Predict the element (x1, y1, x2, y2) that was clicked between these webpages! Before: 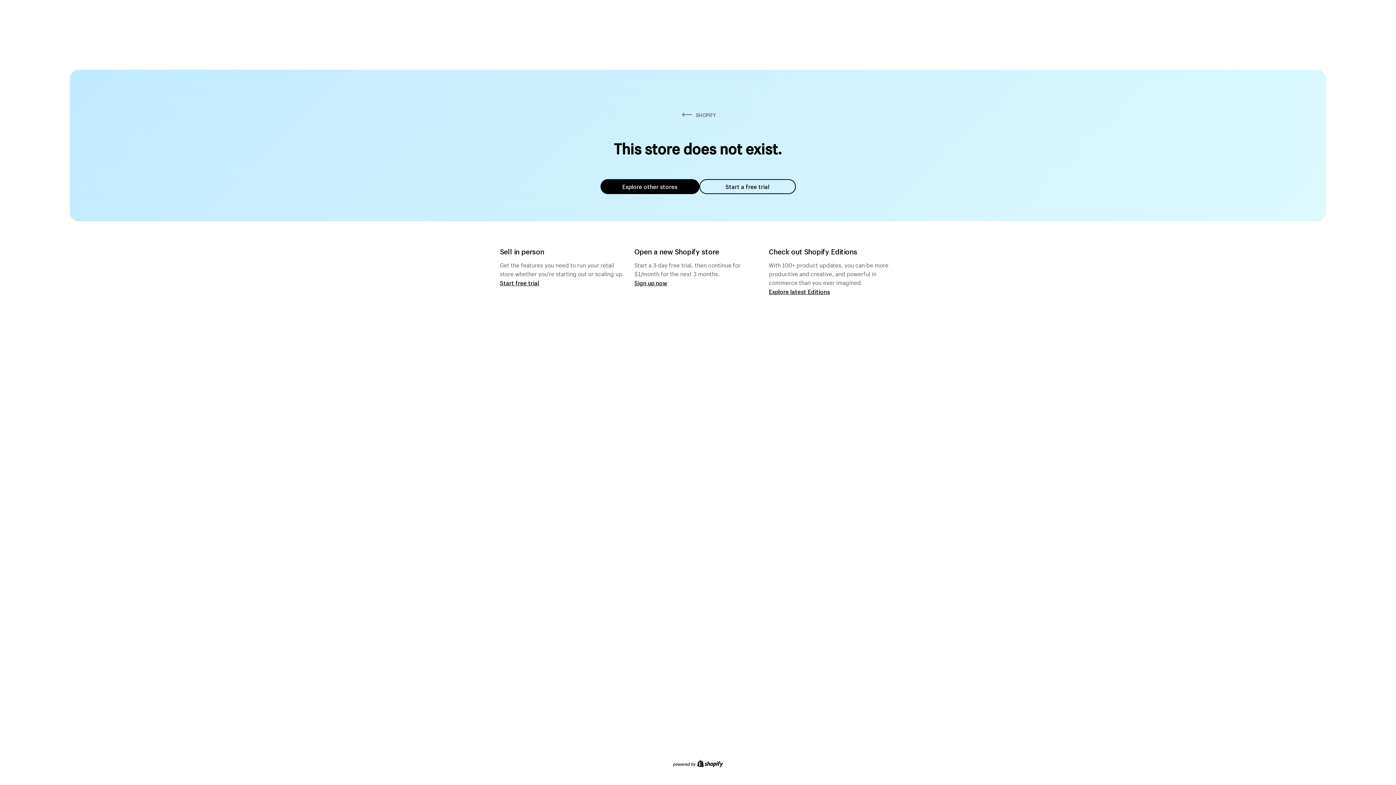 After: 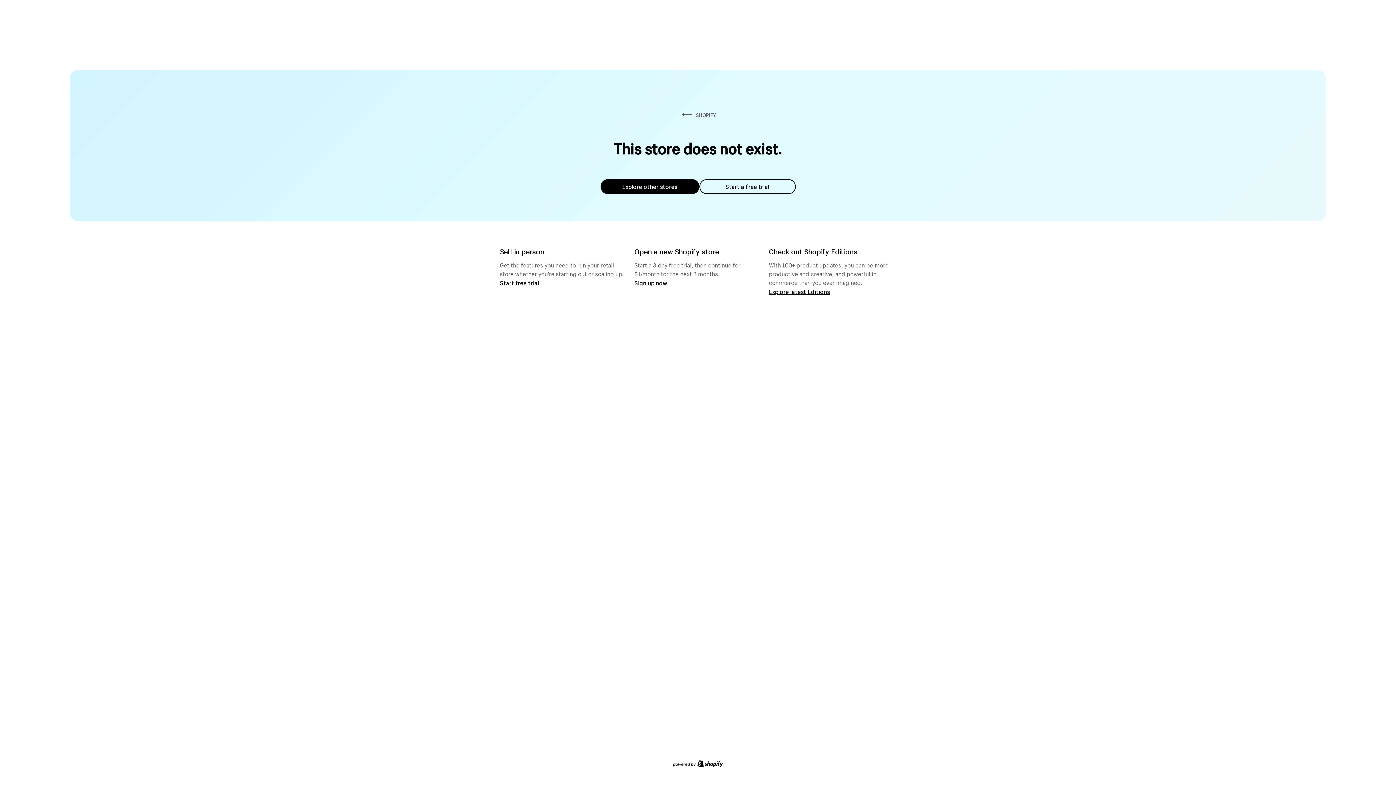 Action: bbox: (600, 179, 699, 194) label: Explore other stores